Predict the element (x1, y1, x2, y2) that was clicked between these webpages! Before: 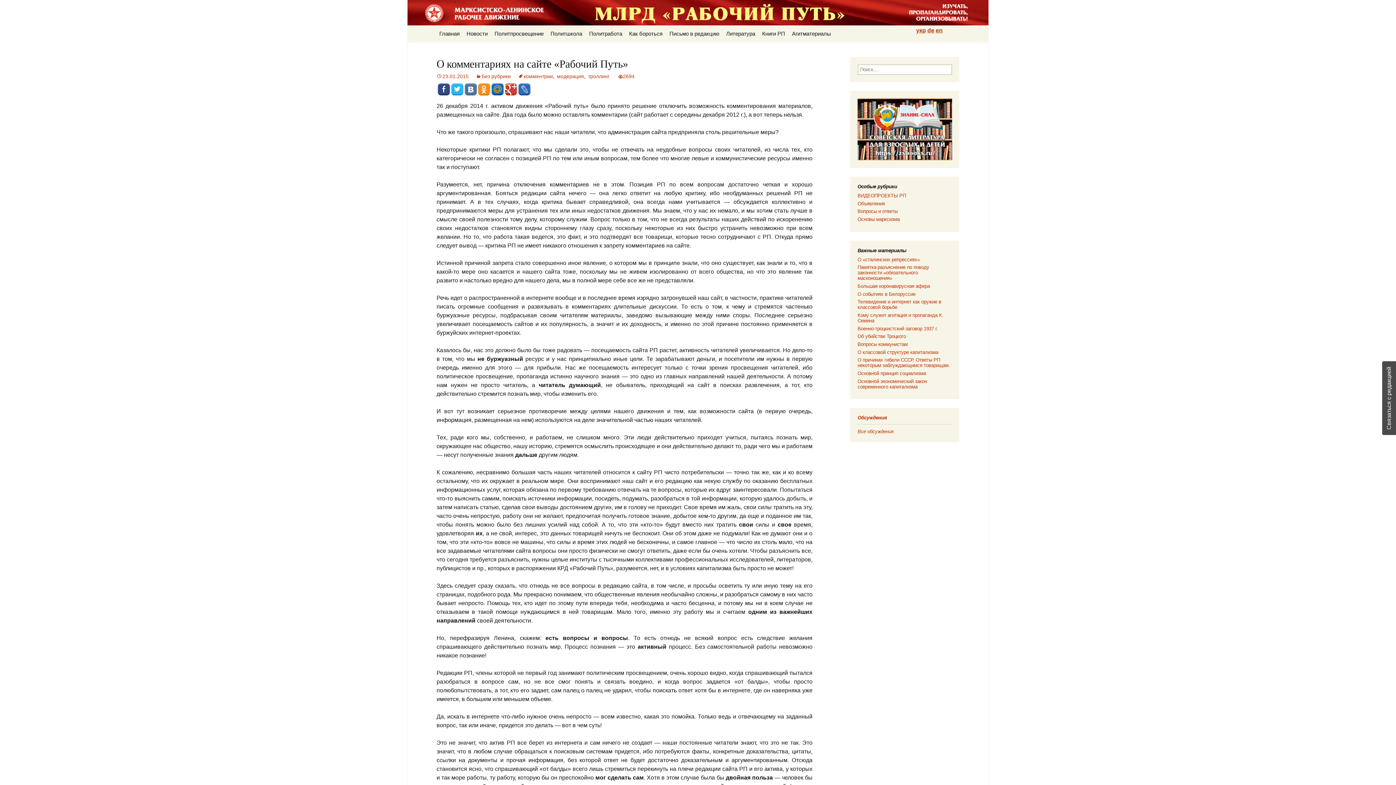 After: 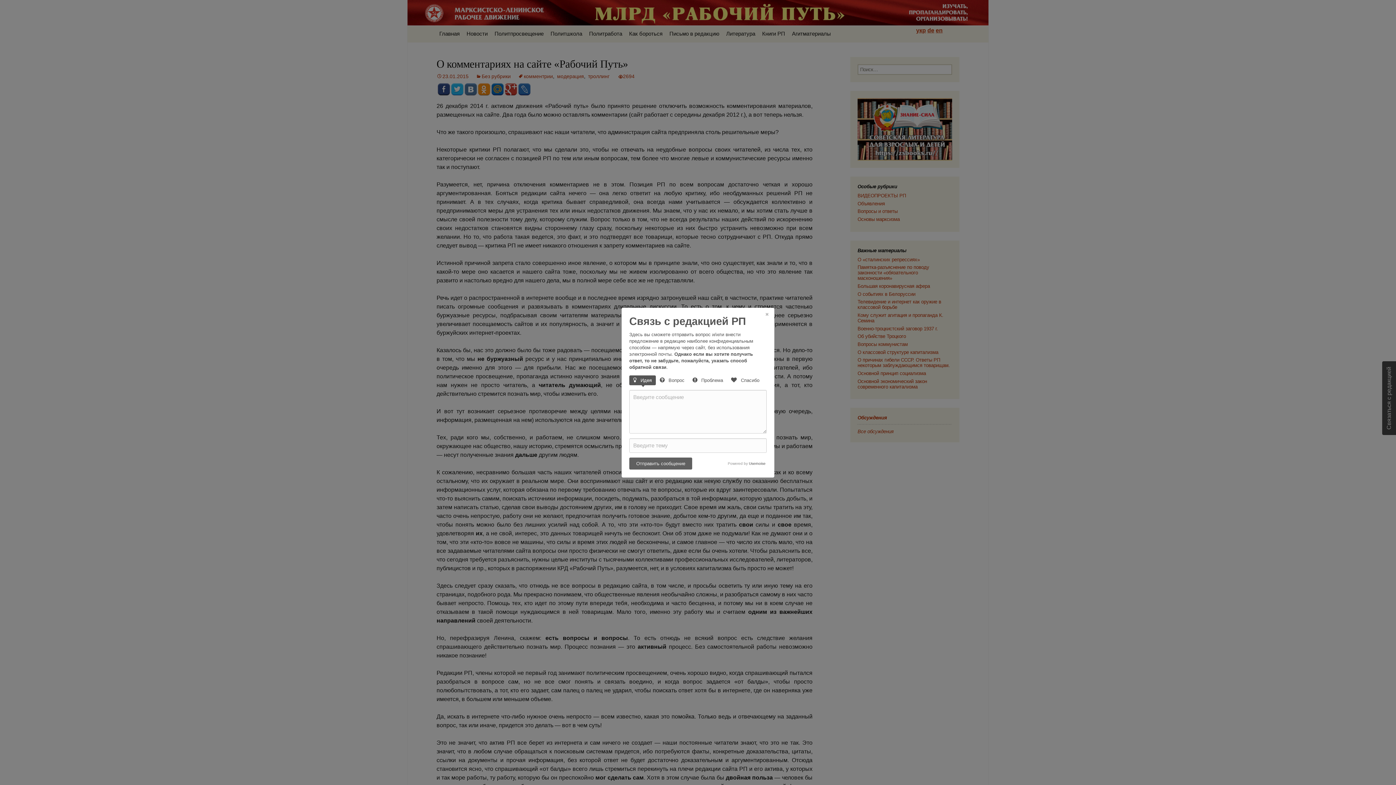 Action: label: Связаться с редакцией bbox: (1382, 361, 1397, 435)